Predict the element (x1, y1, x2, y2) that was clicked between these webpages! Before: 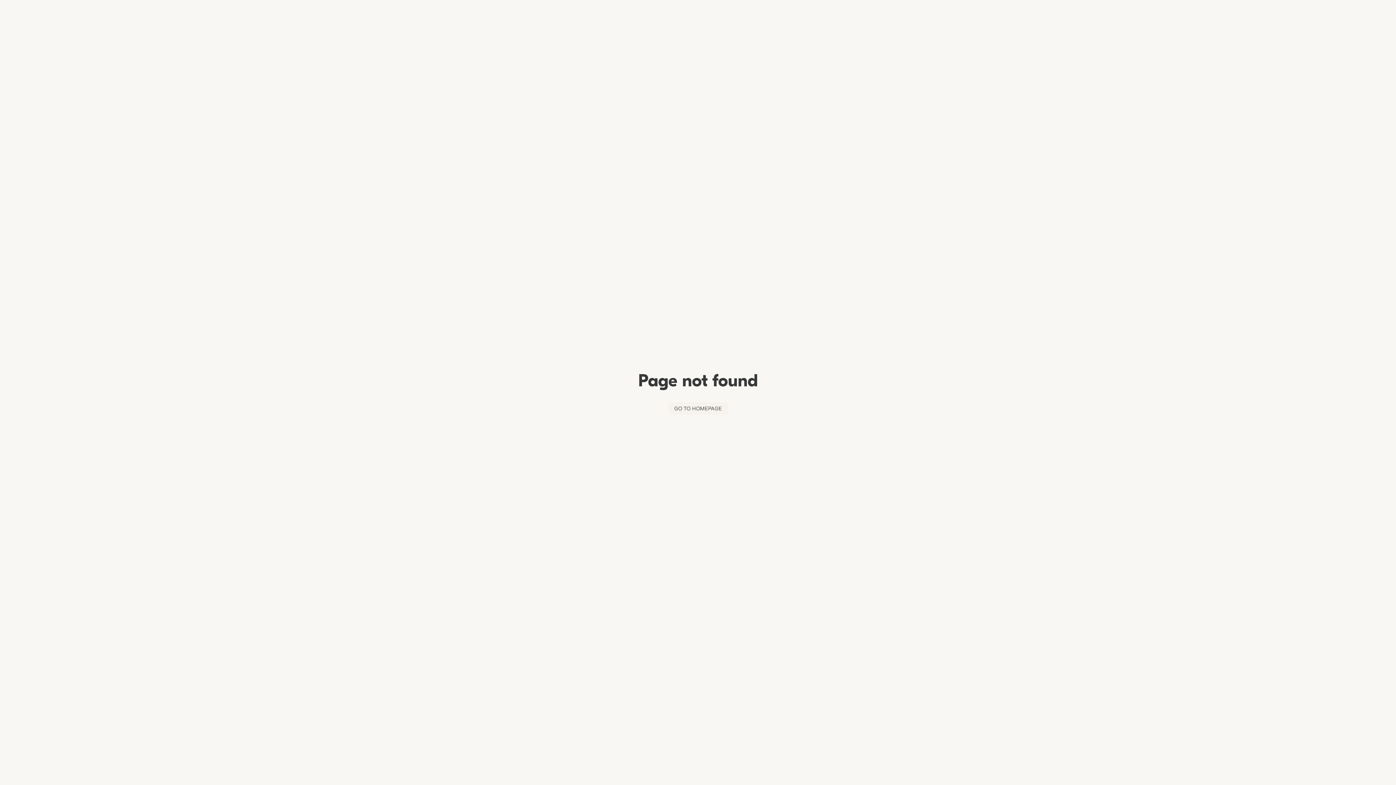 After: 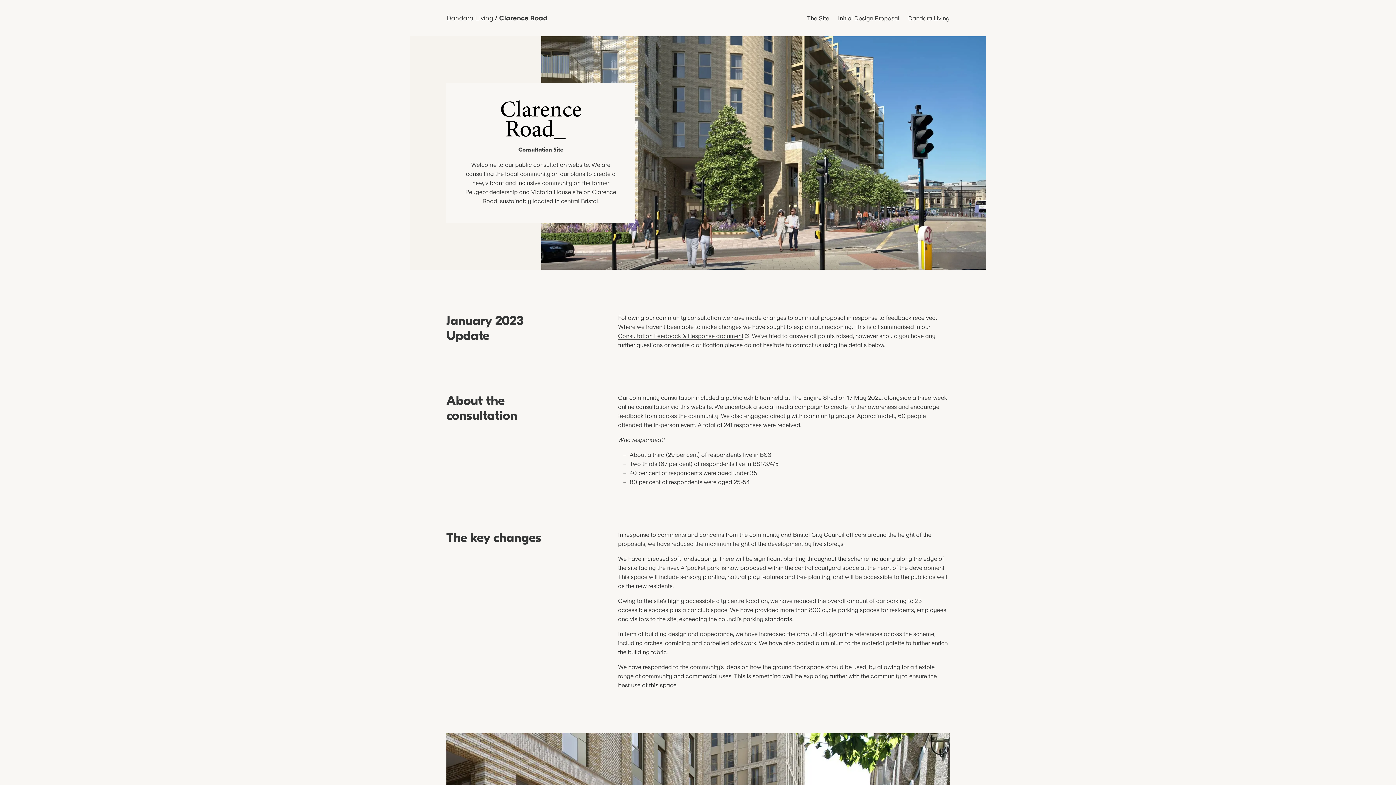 Action: bbox: (668, 402, 727, 414) label: GO TO HOMEPAGE